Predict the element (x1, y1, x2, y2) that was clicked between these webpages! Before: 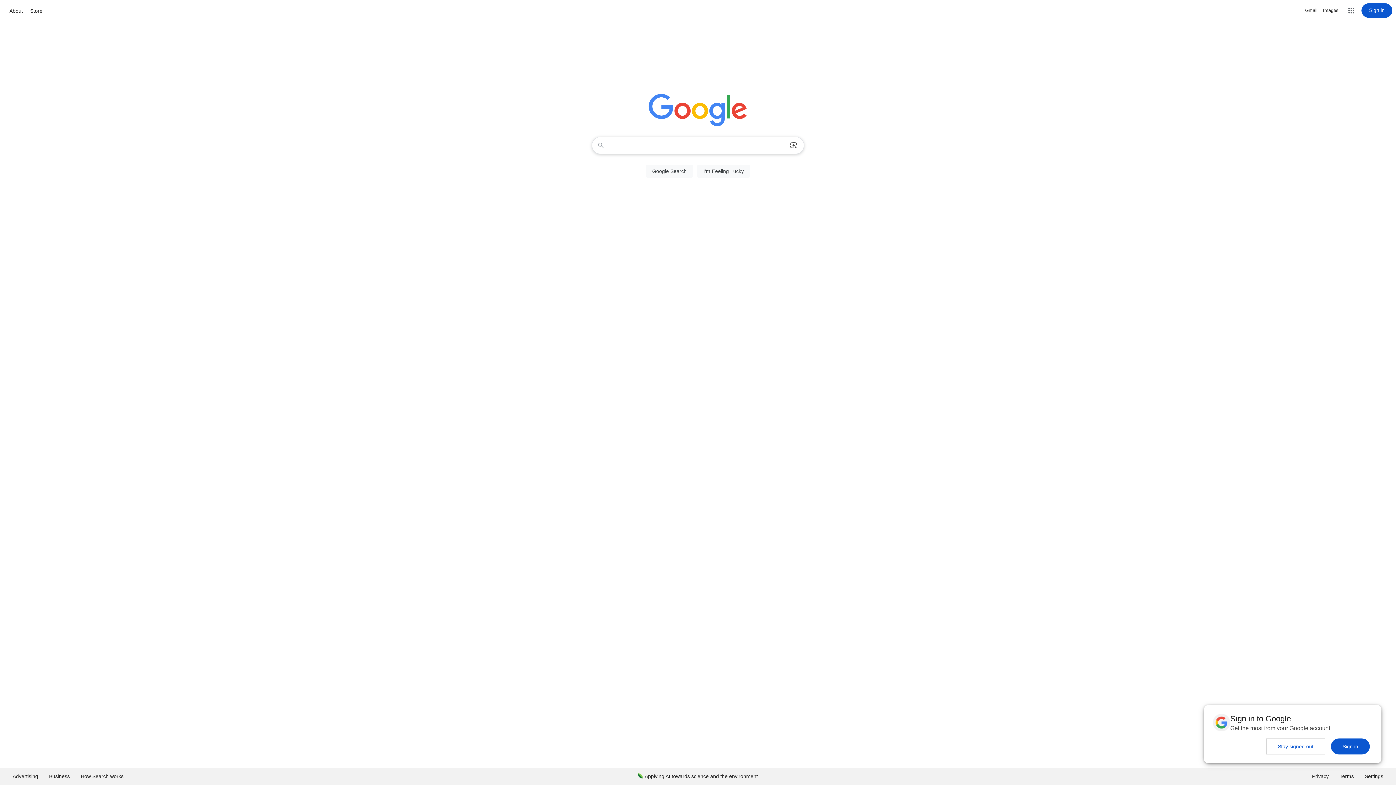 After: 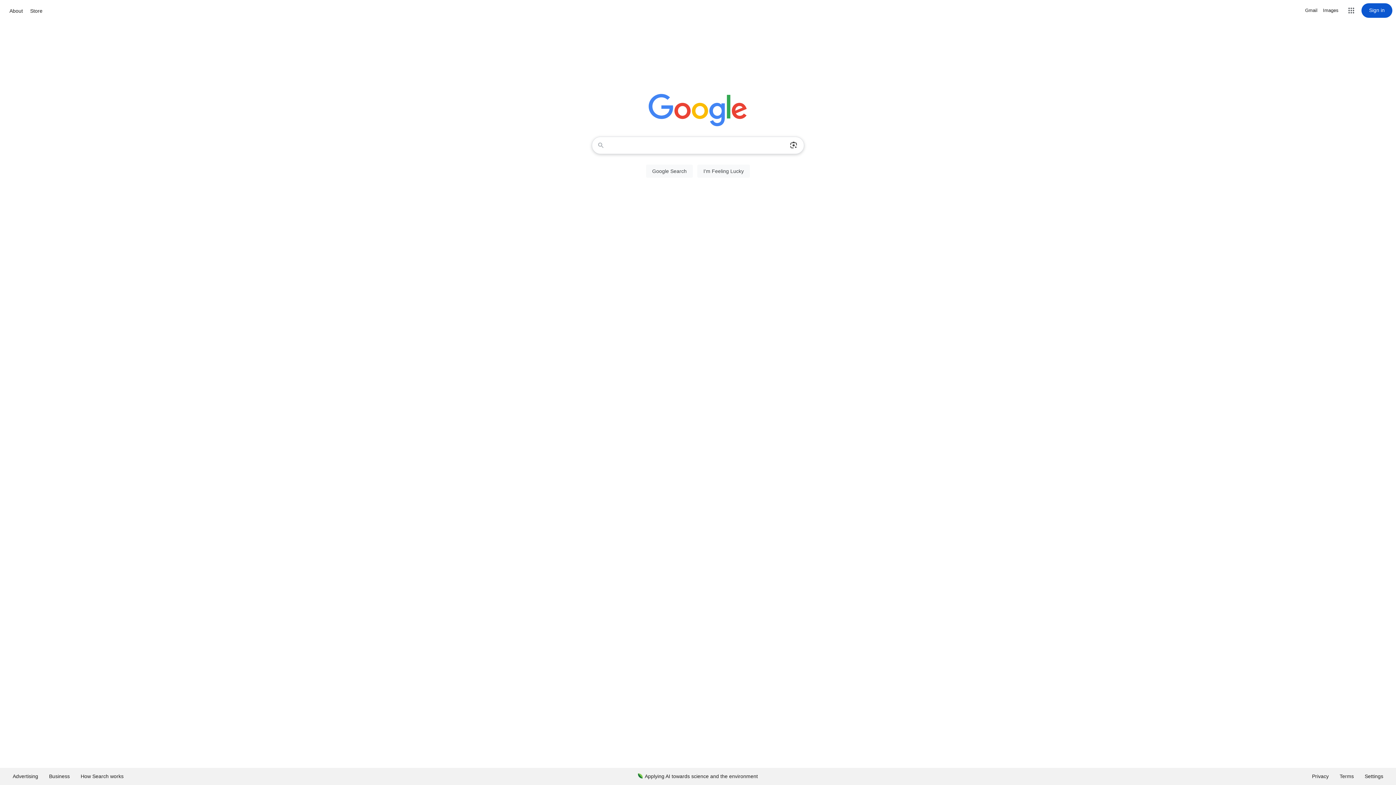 Action: bbox: (1331, 738, 1370, 754) label: Sign in